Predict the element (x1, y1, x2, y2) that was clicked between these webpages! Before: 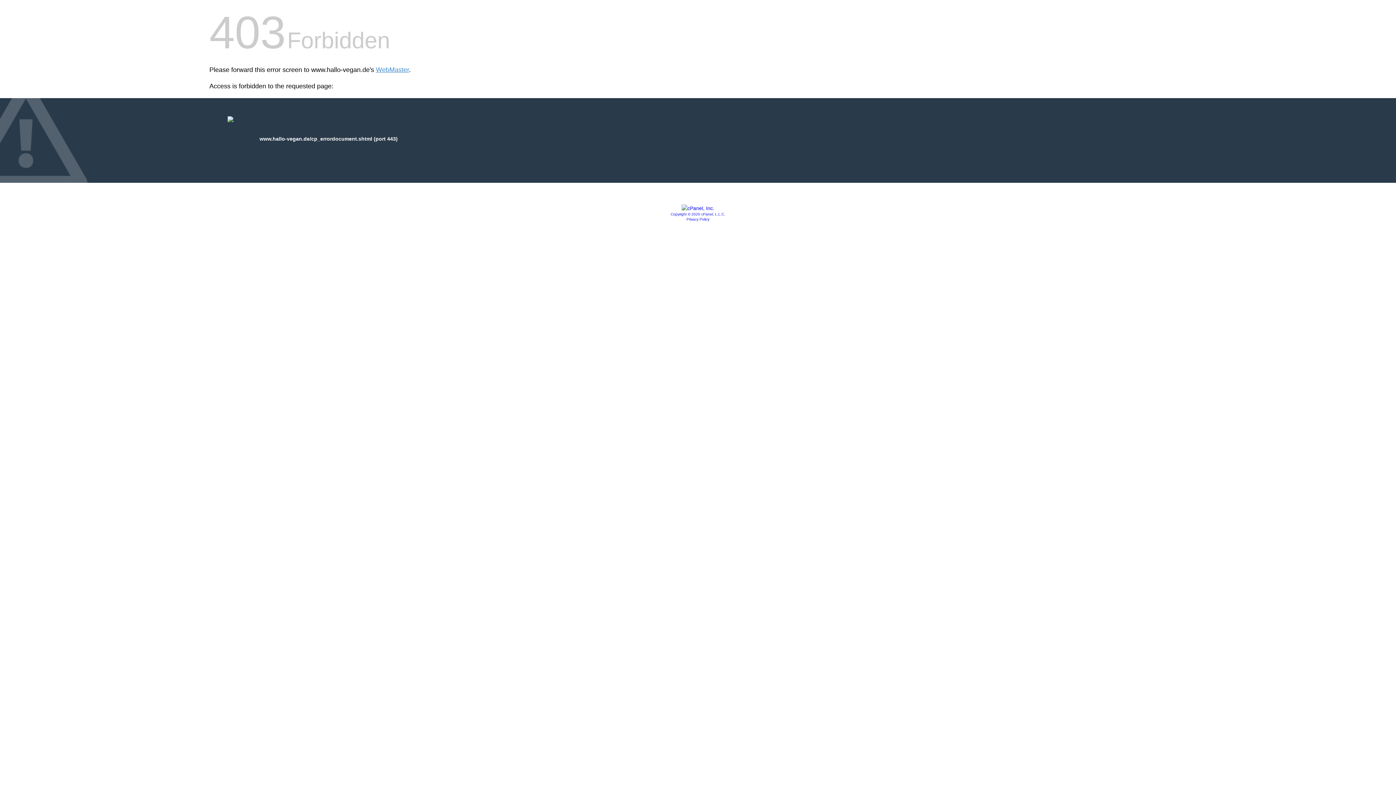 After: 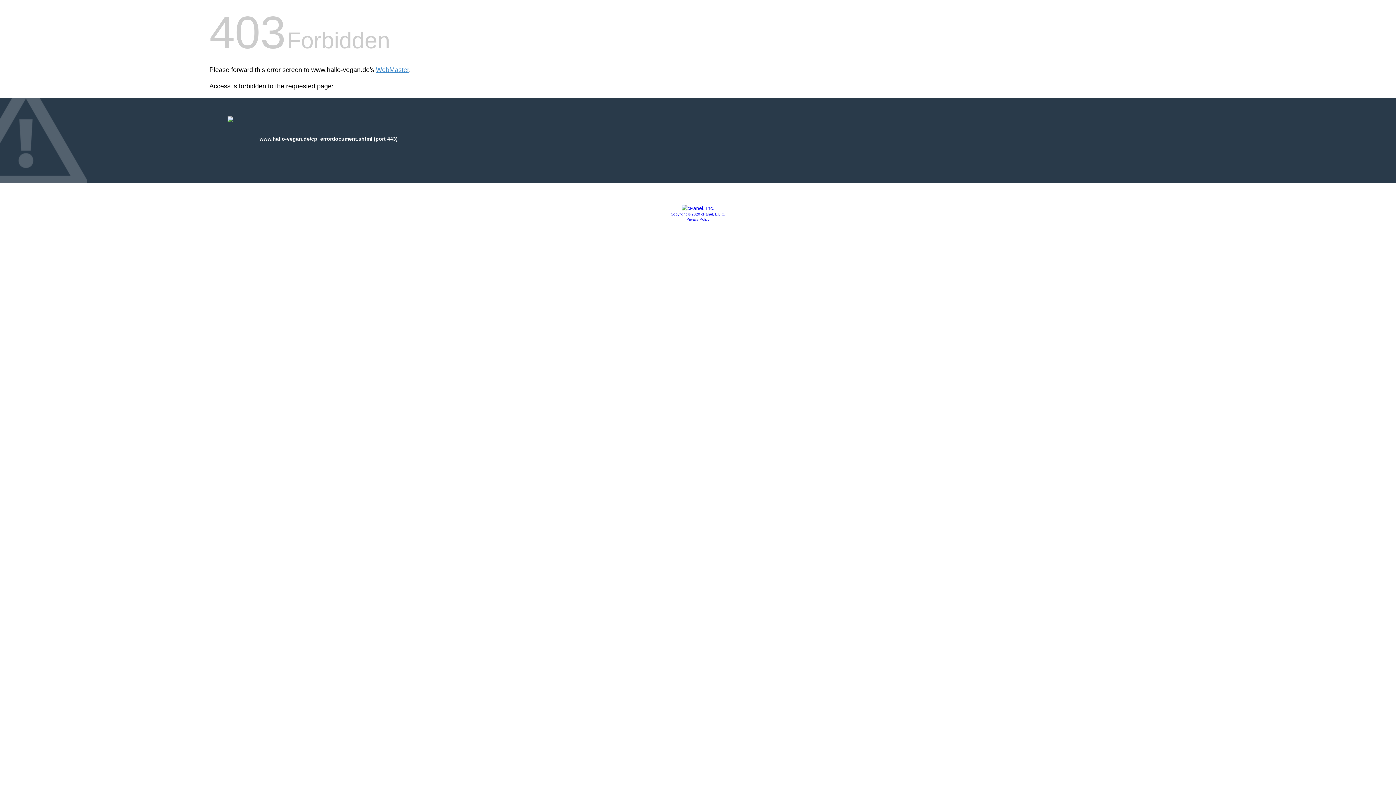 Action: bbox: (686, 217, 709, 221) label: Privacy Policy